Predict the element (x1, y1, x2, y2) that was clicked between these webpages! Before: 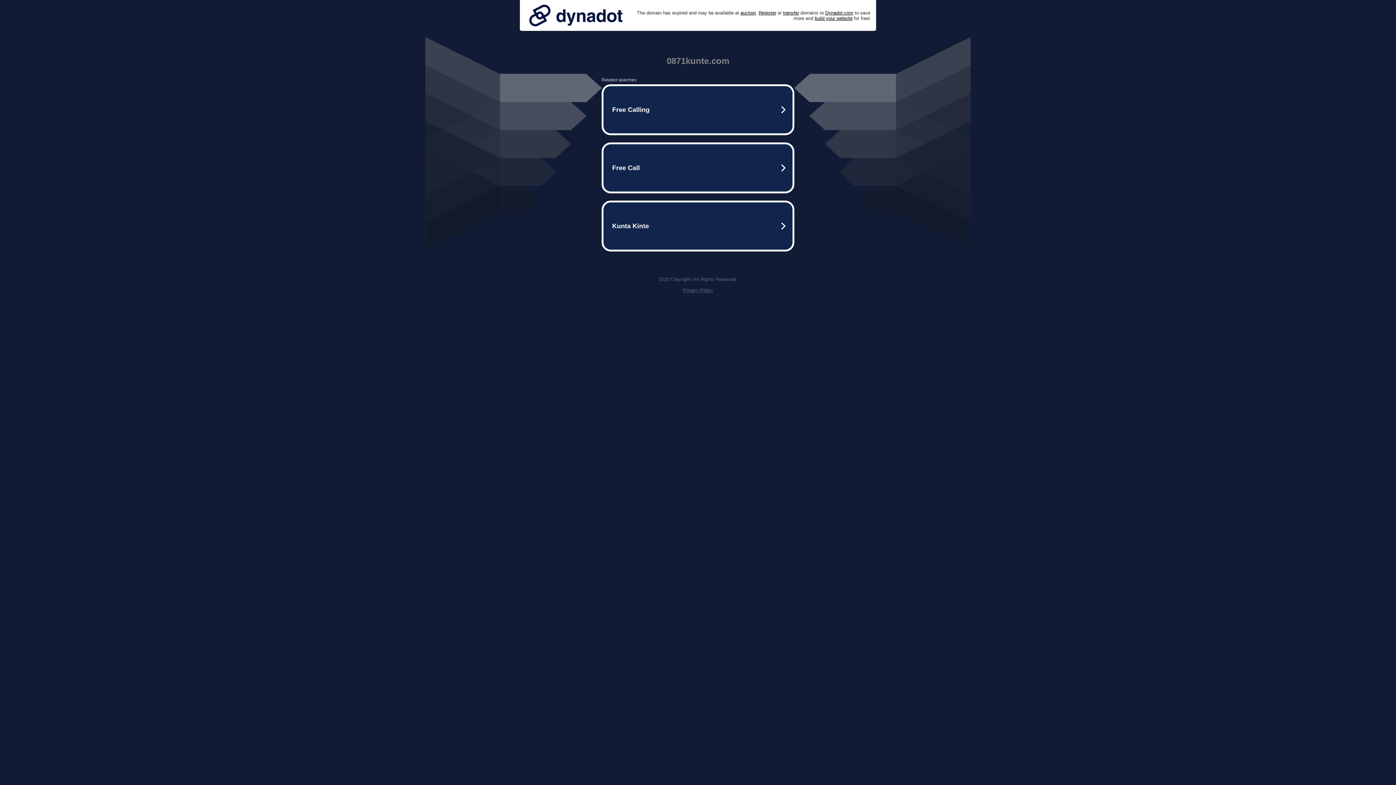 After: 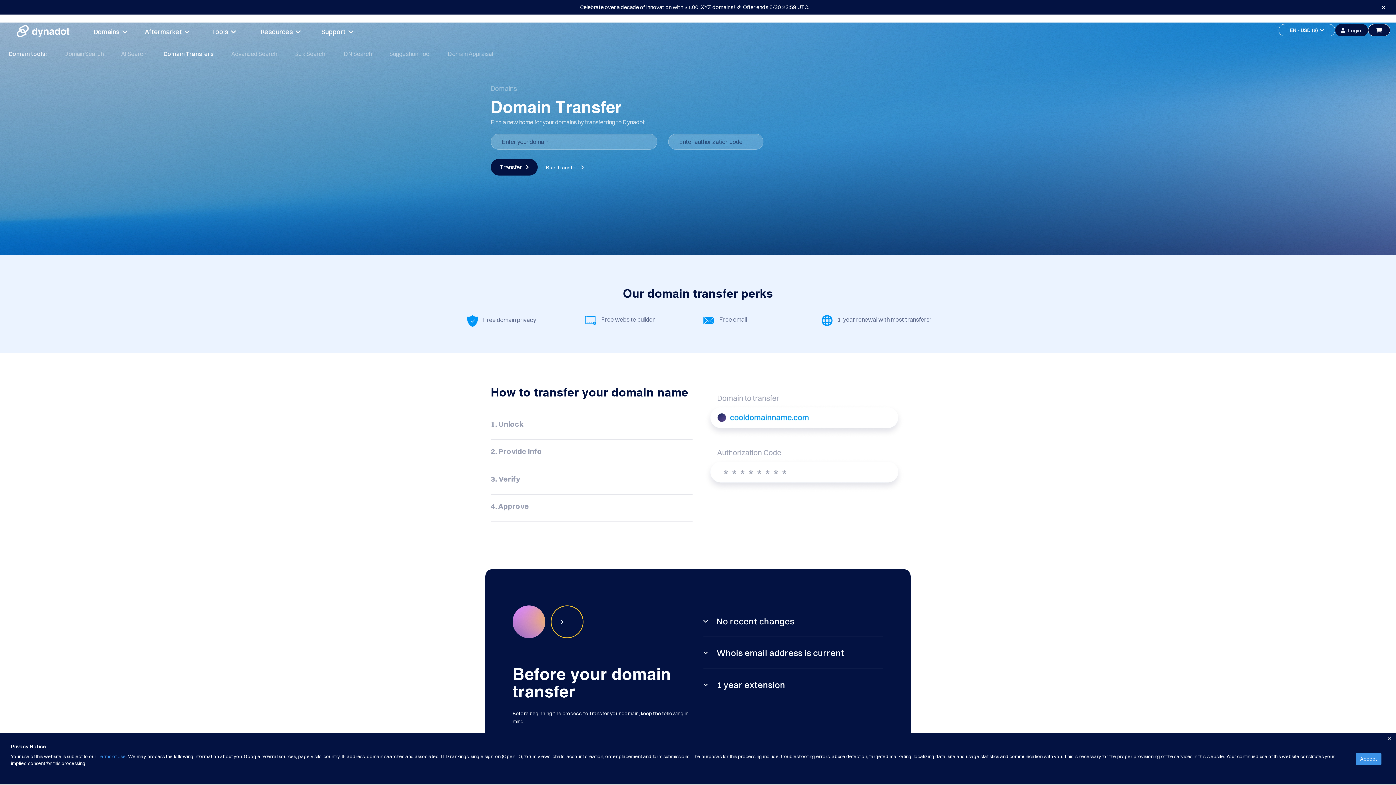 Action: label: transfer bbox: (783, 10, 799, 15)